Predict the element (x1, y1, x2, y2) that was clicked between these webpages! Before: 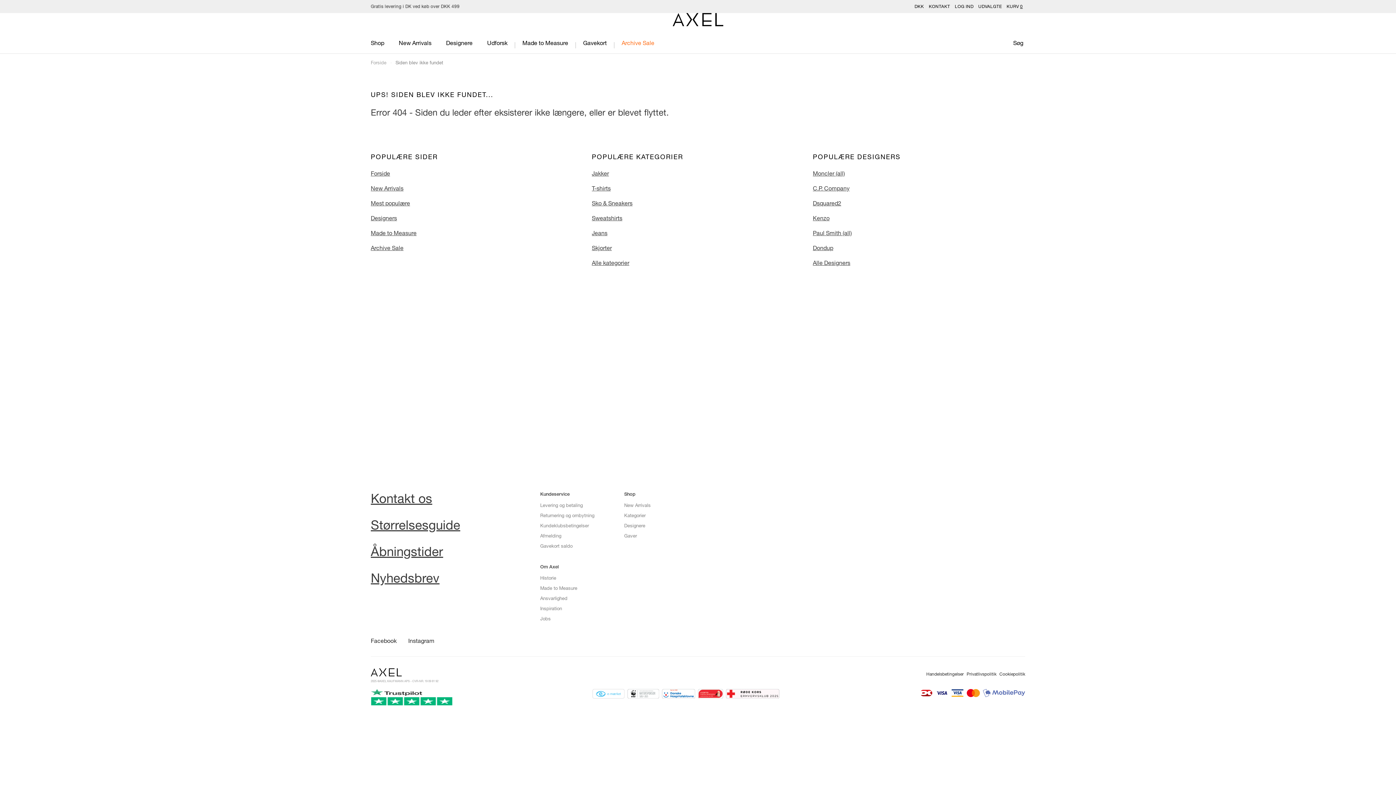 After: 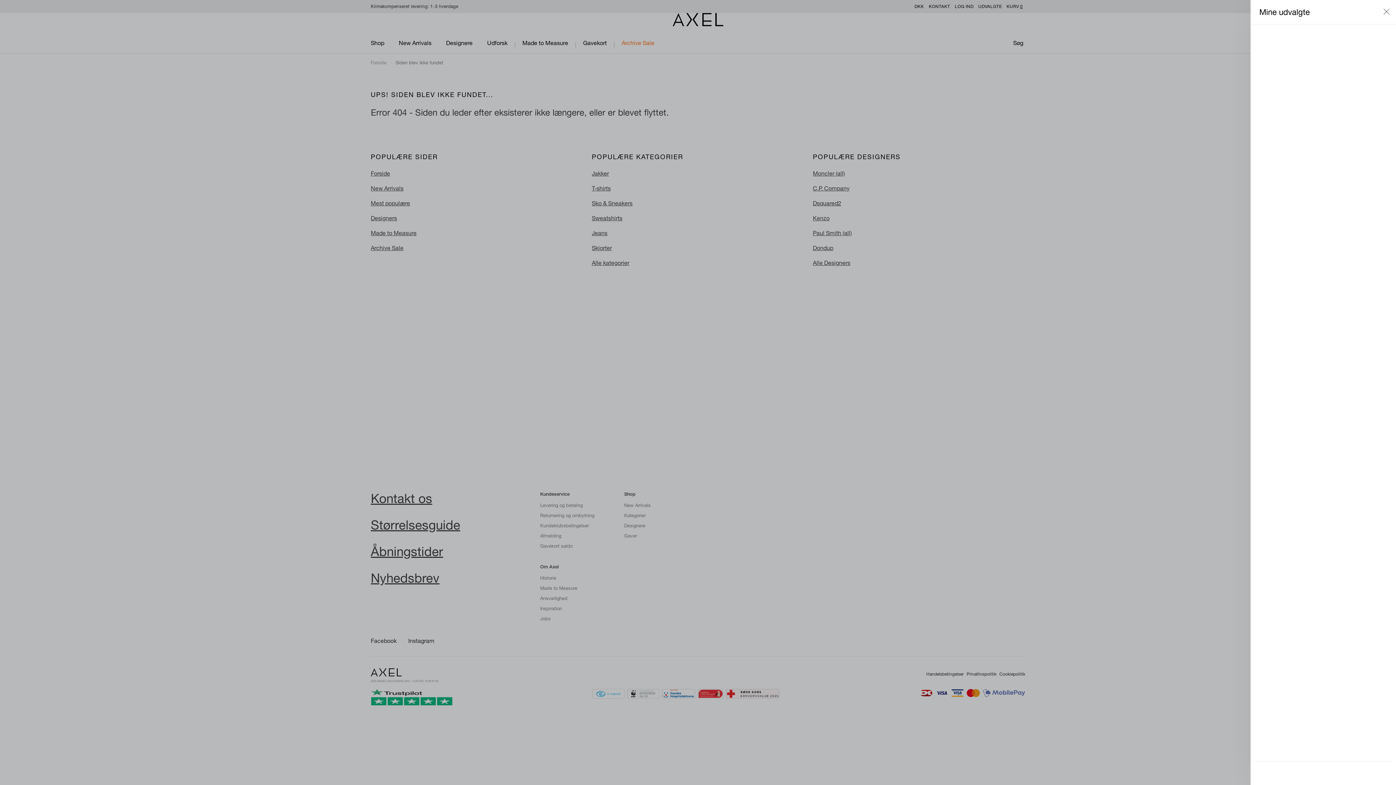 Action: bbox: (978, 2, 1002, 10) label: UDVALGTE